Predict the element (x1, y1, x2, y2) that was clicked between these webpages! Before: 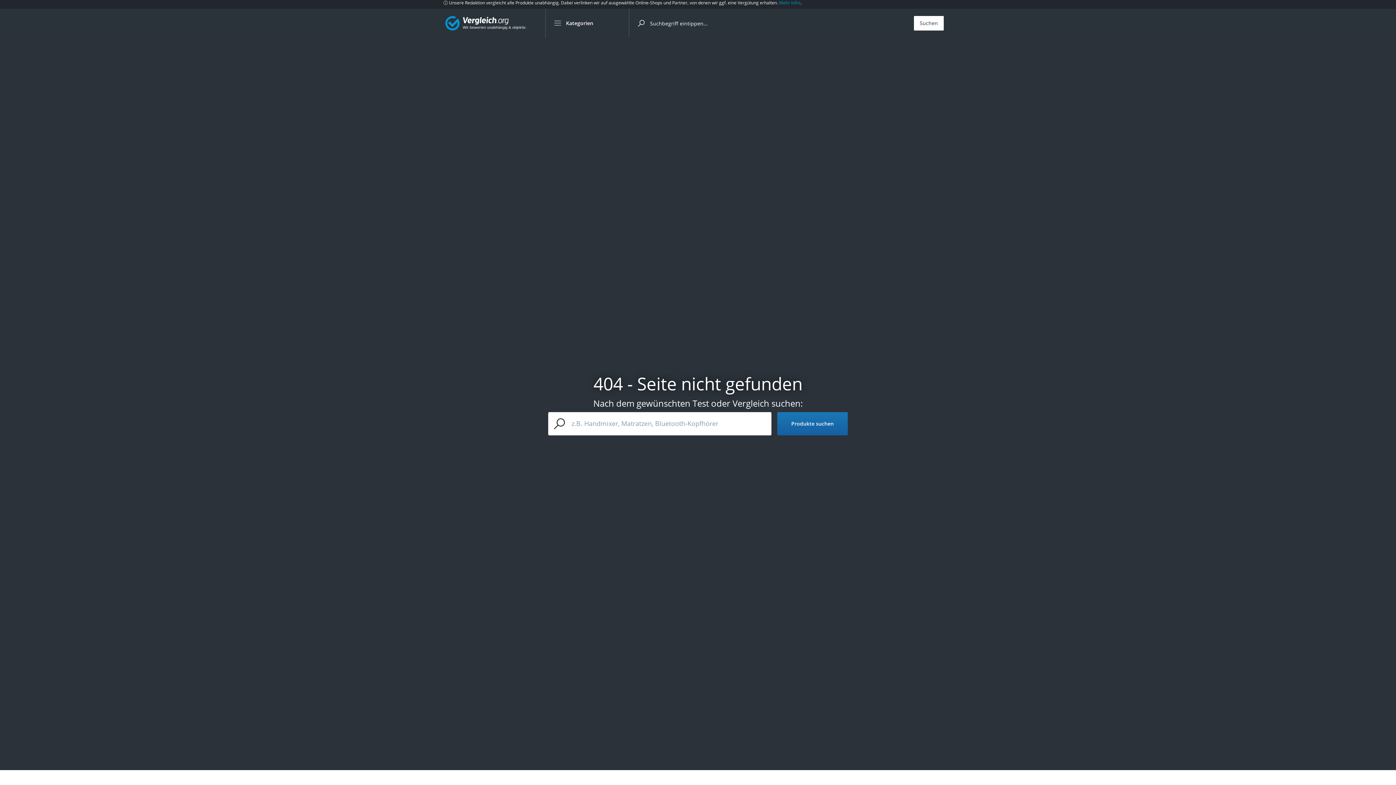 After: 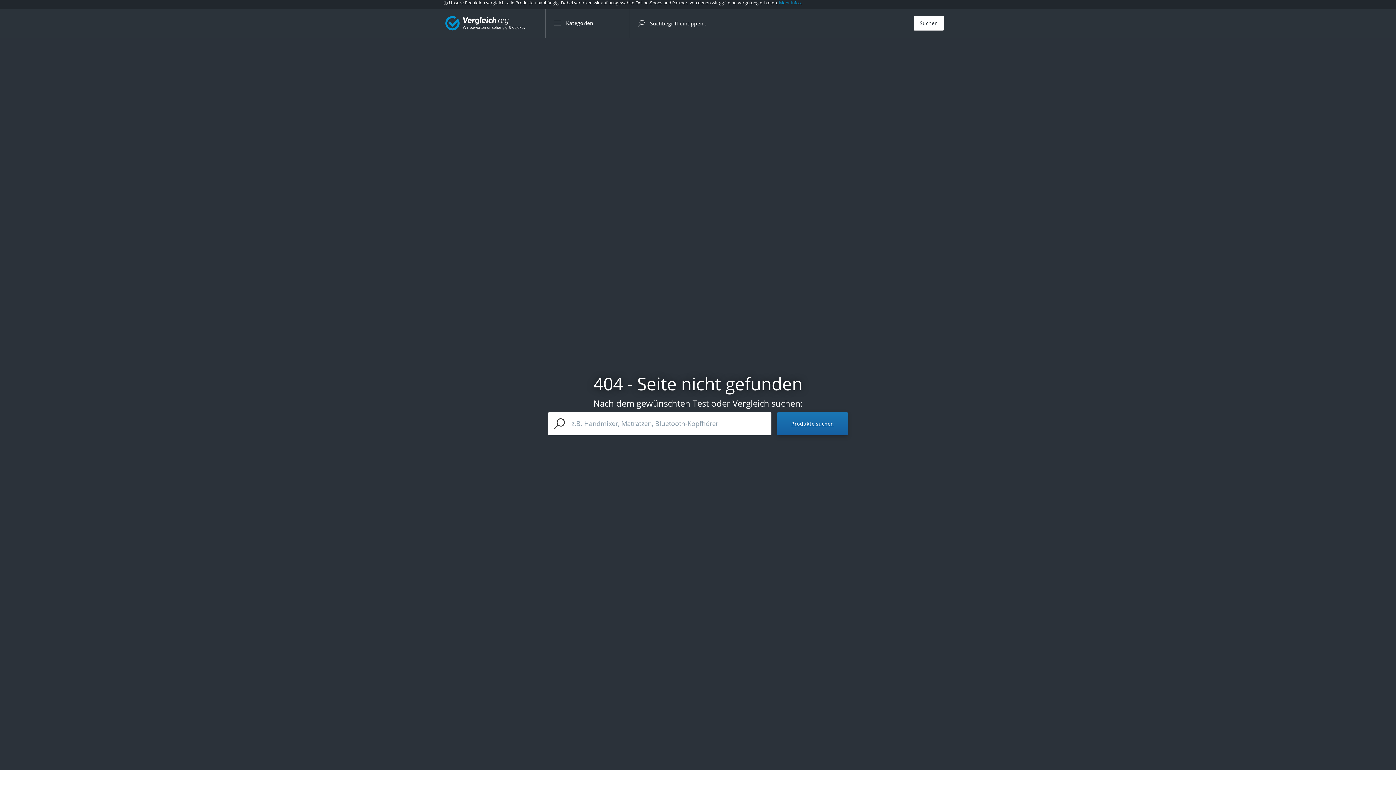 Action: label: Produkte suchen bbox: (777, 412, 848, 435)